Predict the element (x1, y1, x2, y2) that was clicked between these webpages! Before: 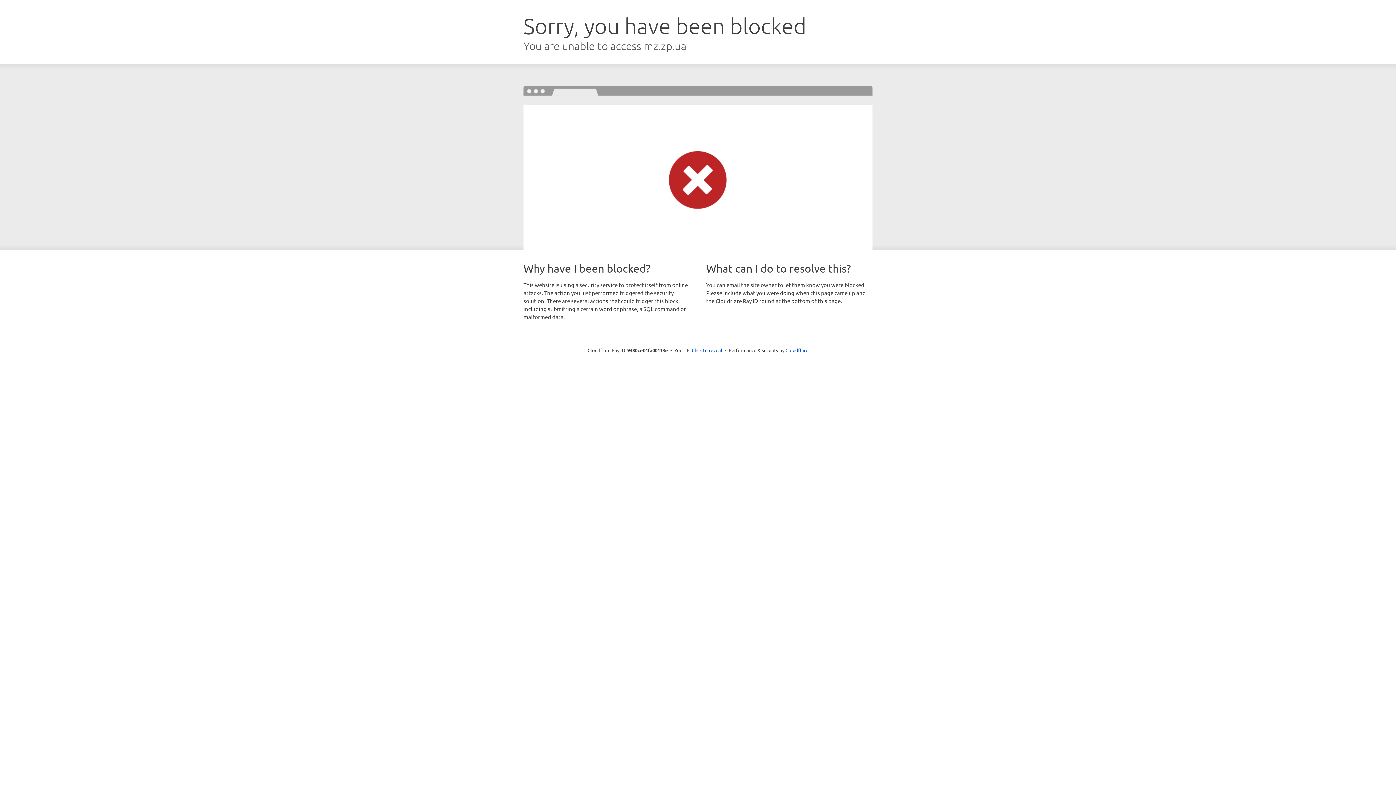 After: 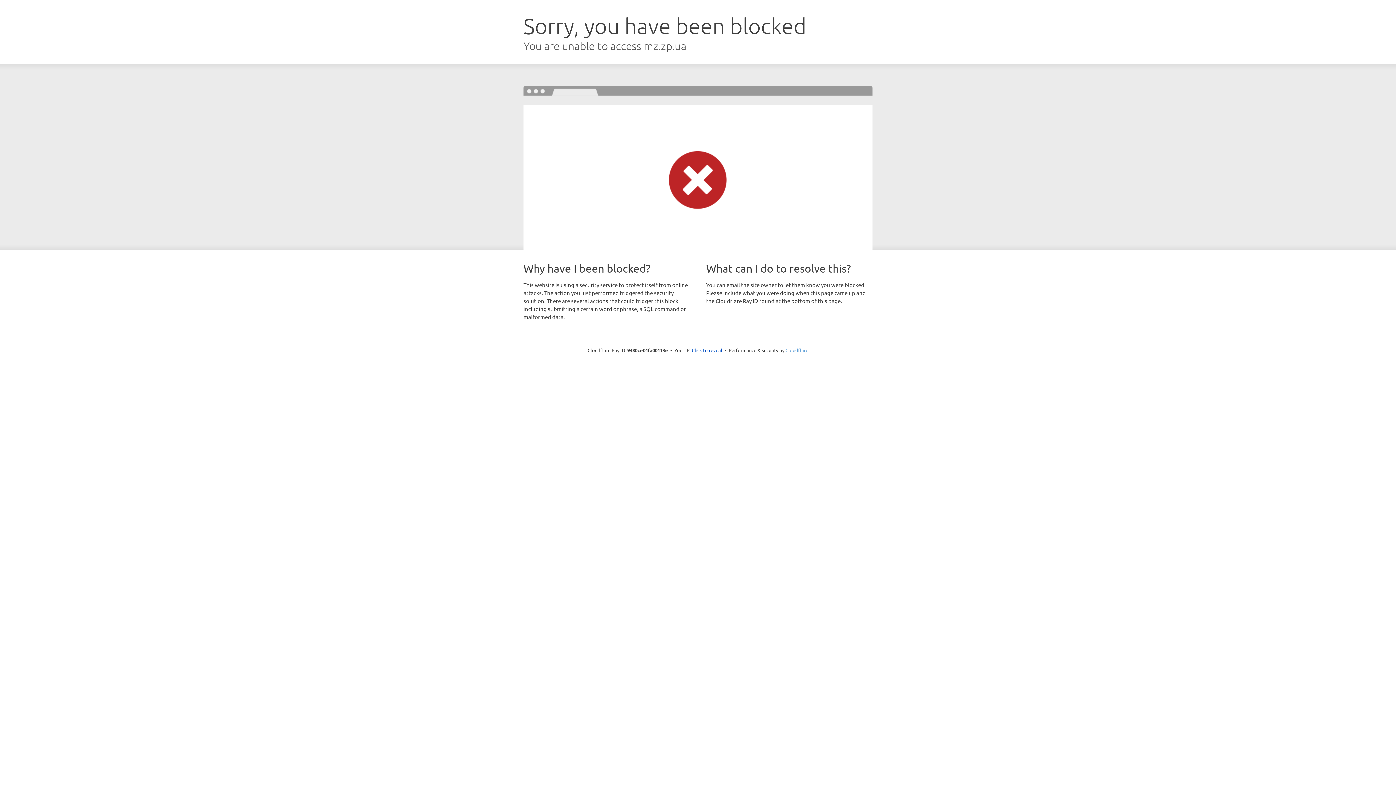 Action: label: Cloudflare bbox: (785, 347, 808, 353)